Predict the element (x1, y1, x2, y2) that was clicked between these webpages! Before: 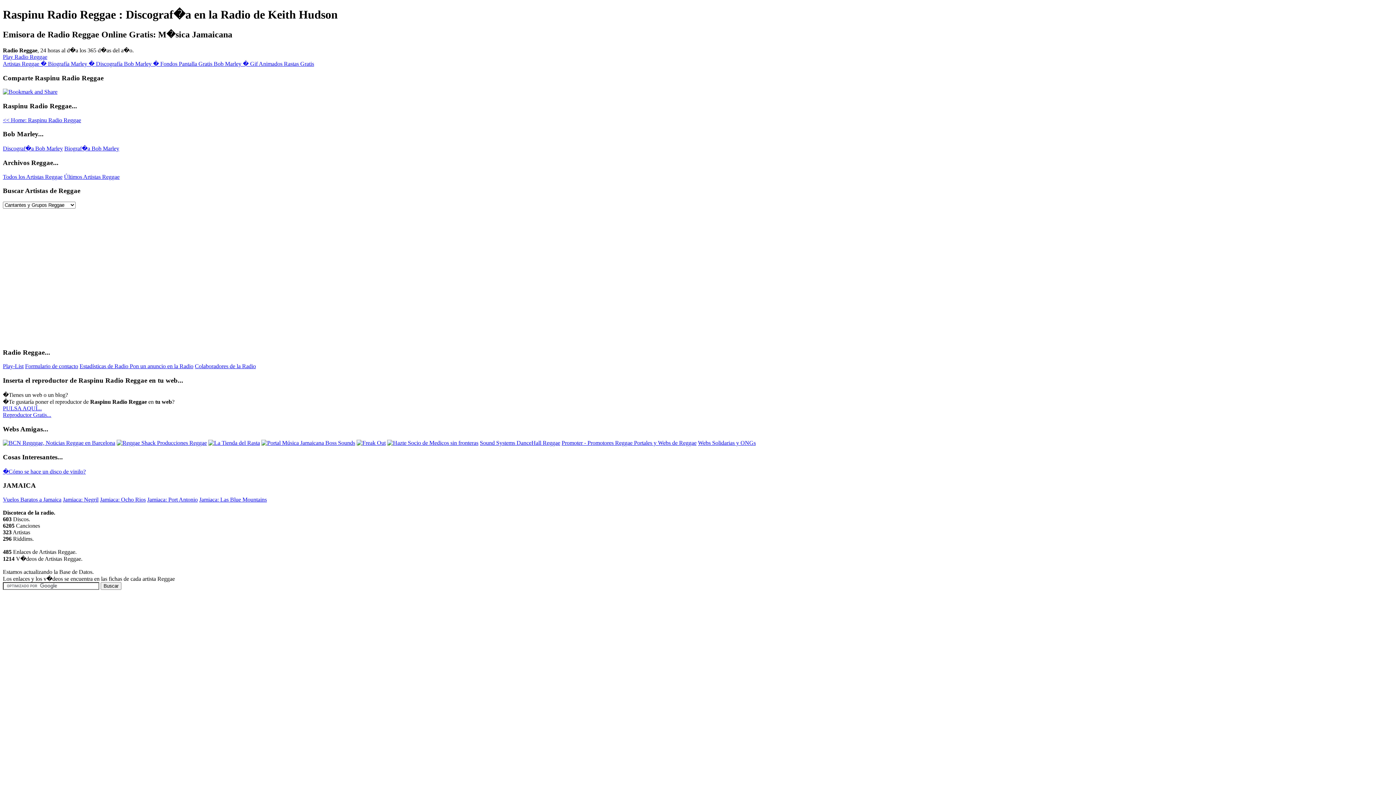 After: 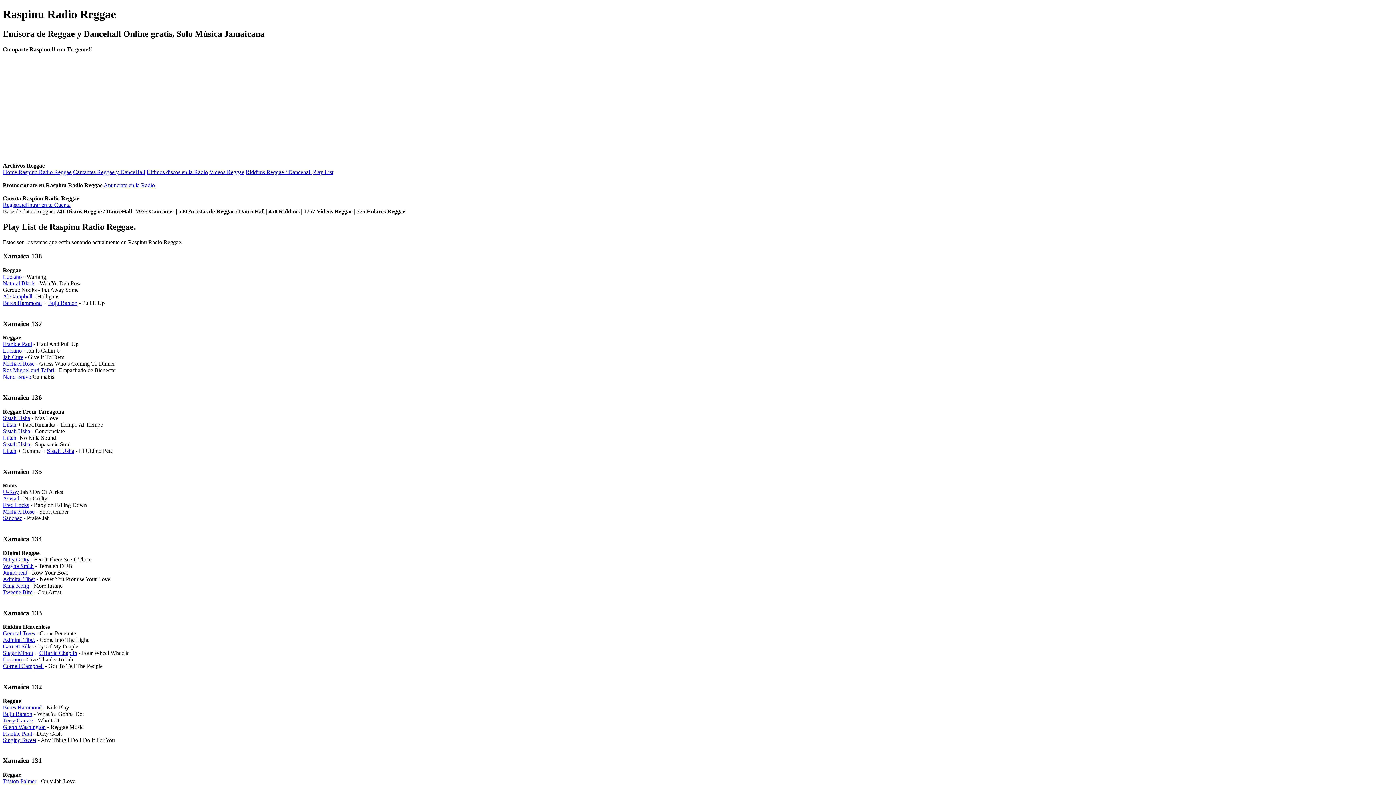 Action: label: Play-List bbox: (2, 363, 23, 369)